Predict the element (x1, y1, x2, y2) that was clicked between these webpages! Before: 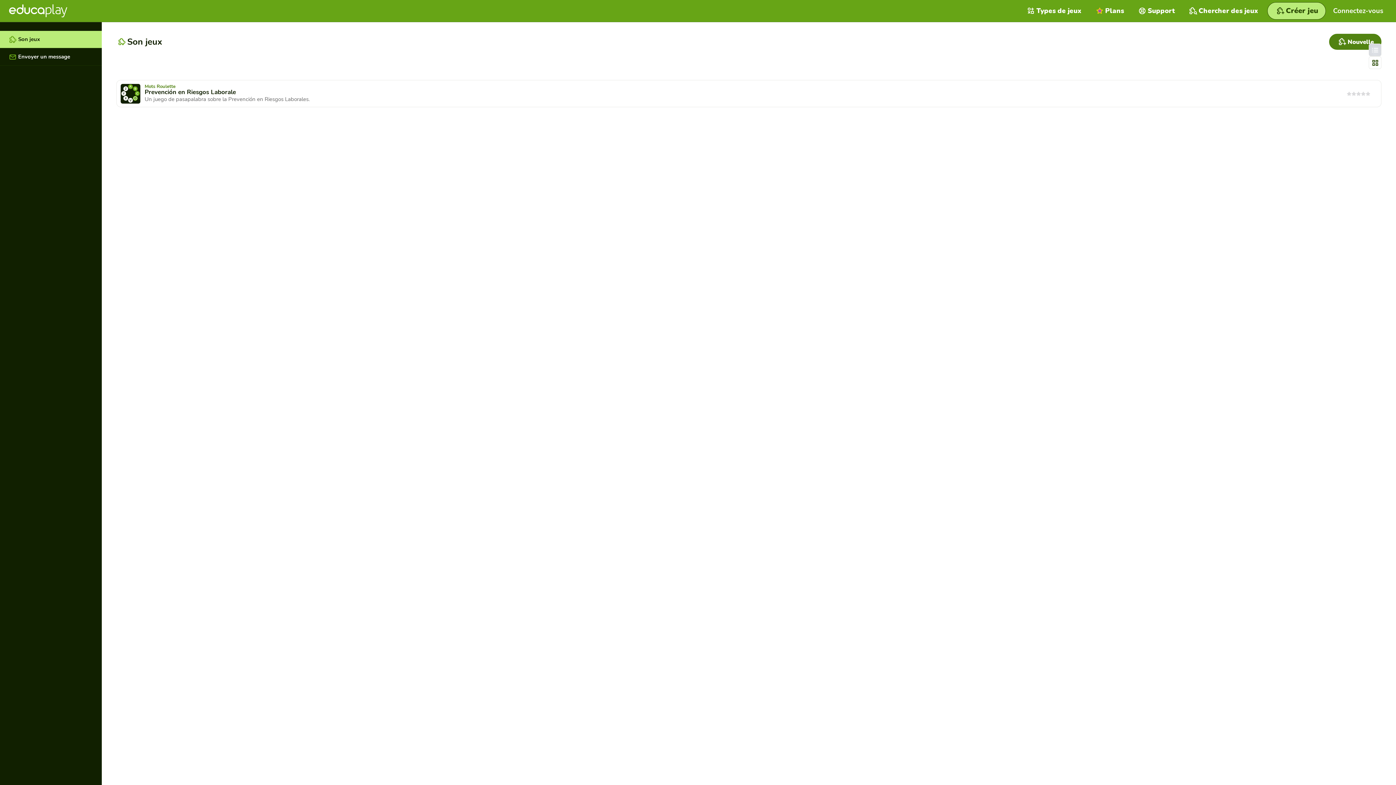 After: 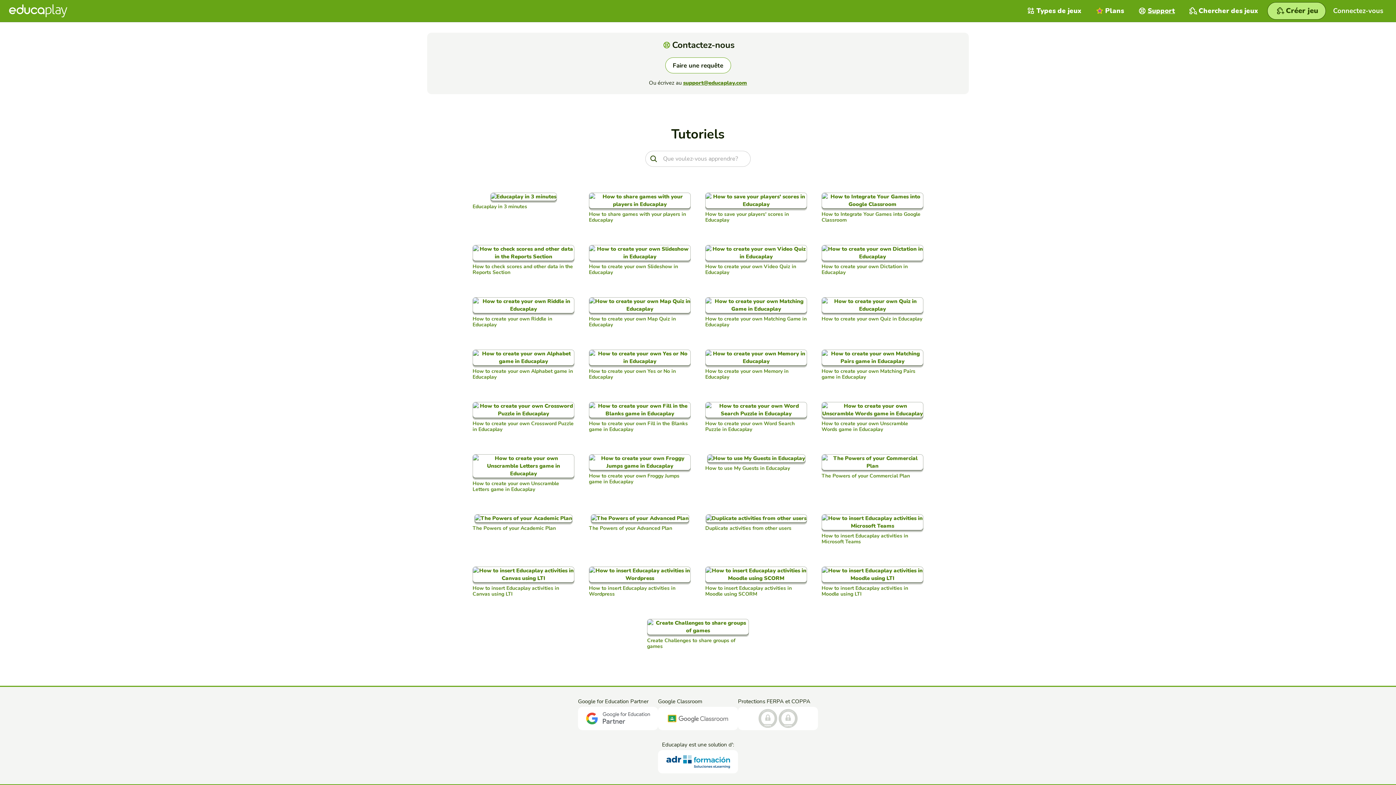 Action: label: Support  bbox: (1131, 0, 1182, 21)